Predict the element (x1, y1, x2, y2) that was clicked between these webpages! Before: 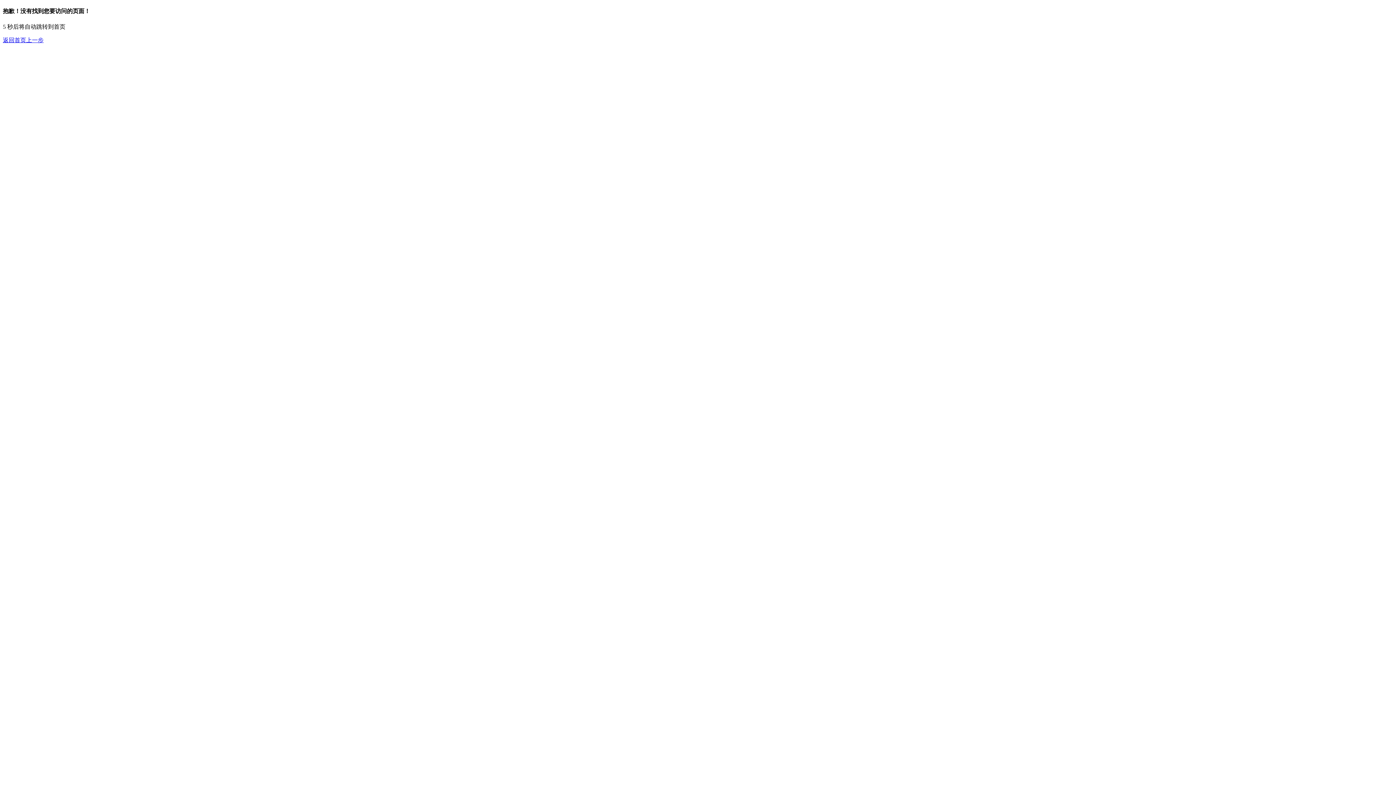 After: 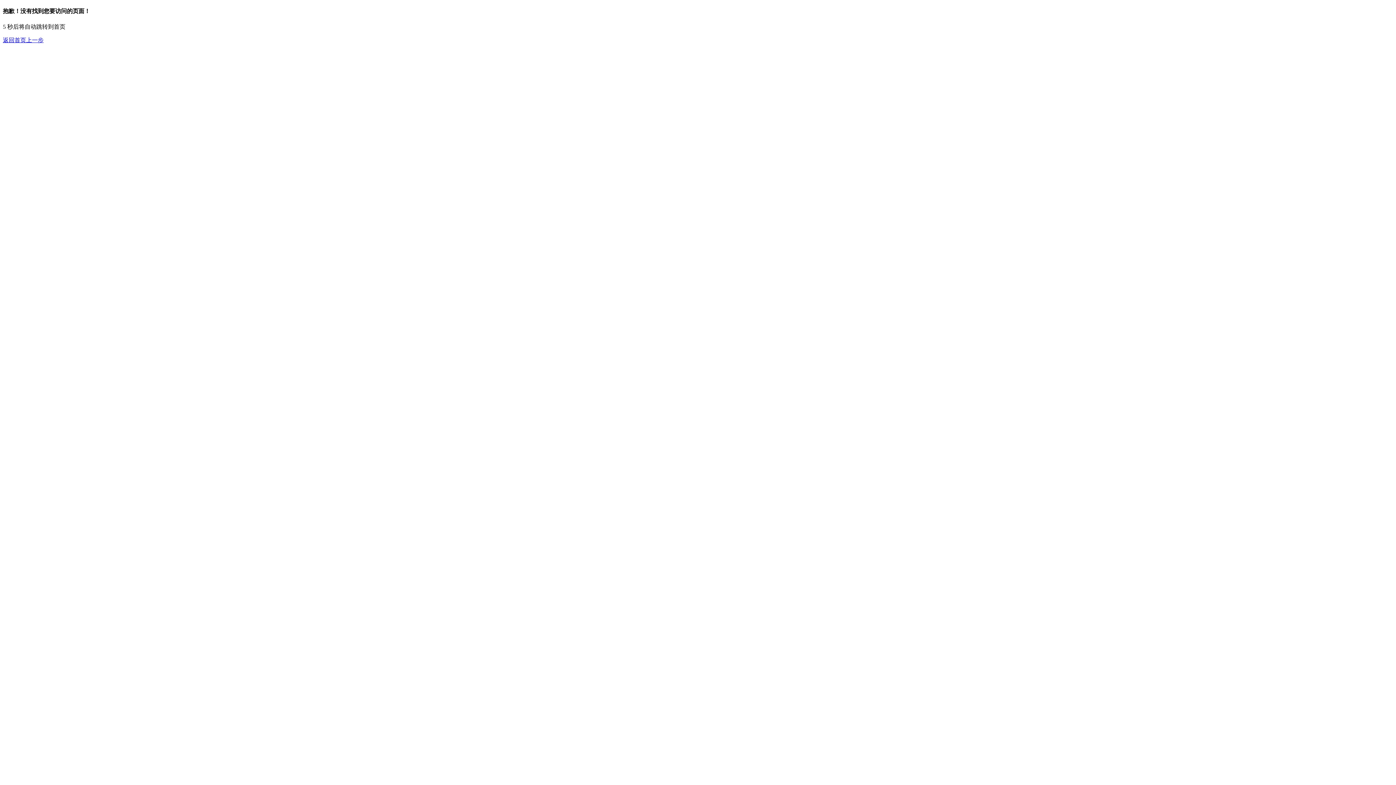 Action: label: 上一步 bbox: (26, 36, 43, 43)